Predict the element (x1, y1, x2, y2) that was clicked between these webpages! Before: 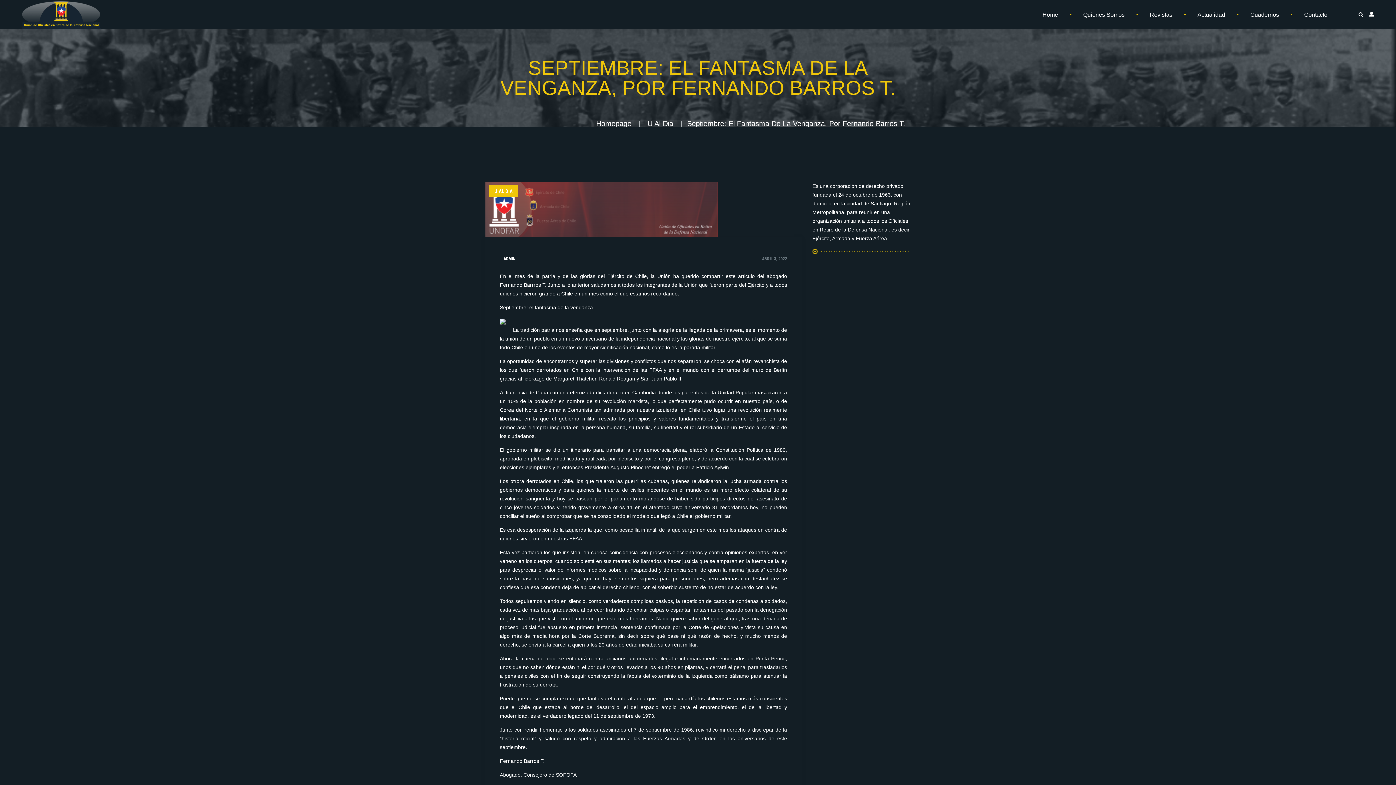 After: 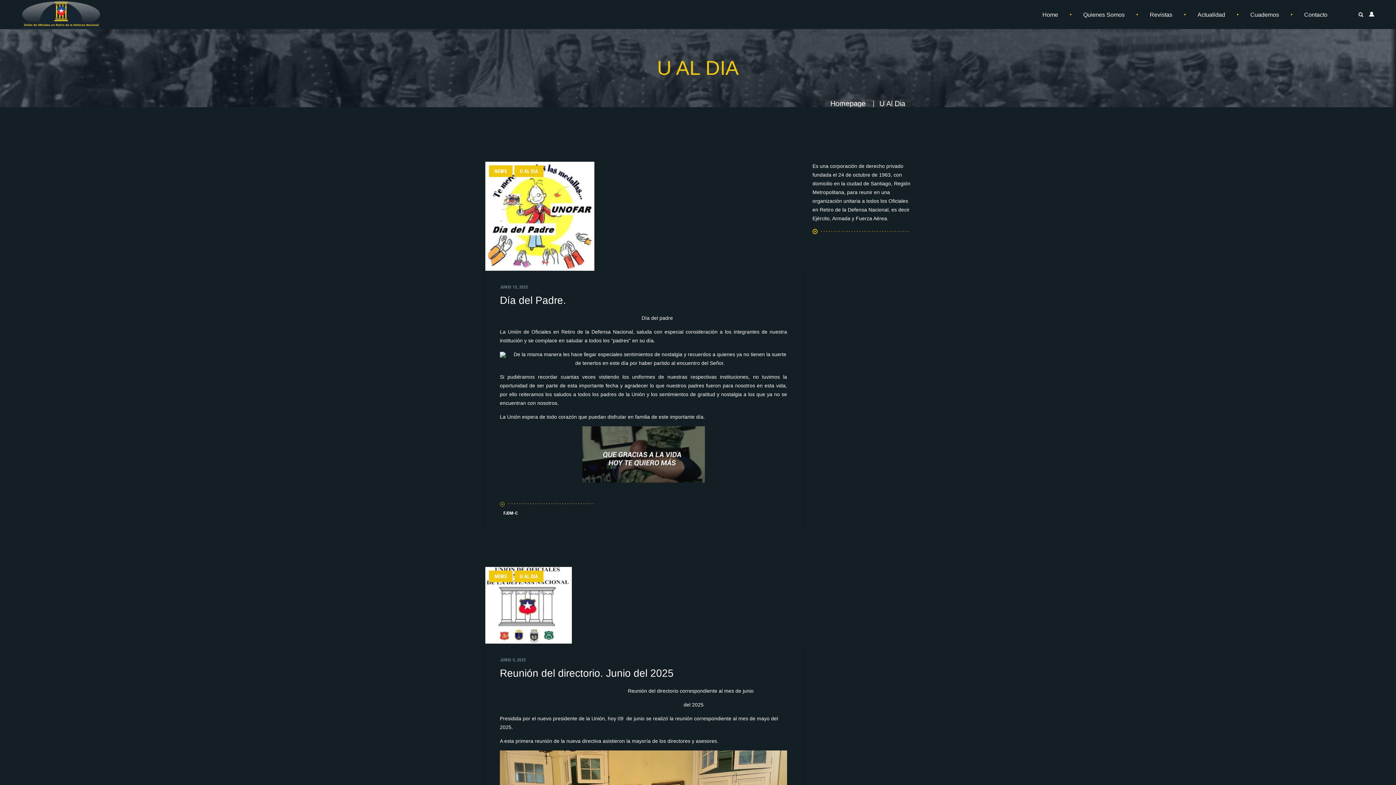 Action: bbox: (489, 185, 518, 197) label: U AL DIA